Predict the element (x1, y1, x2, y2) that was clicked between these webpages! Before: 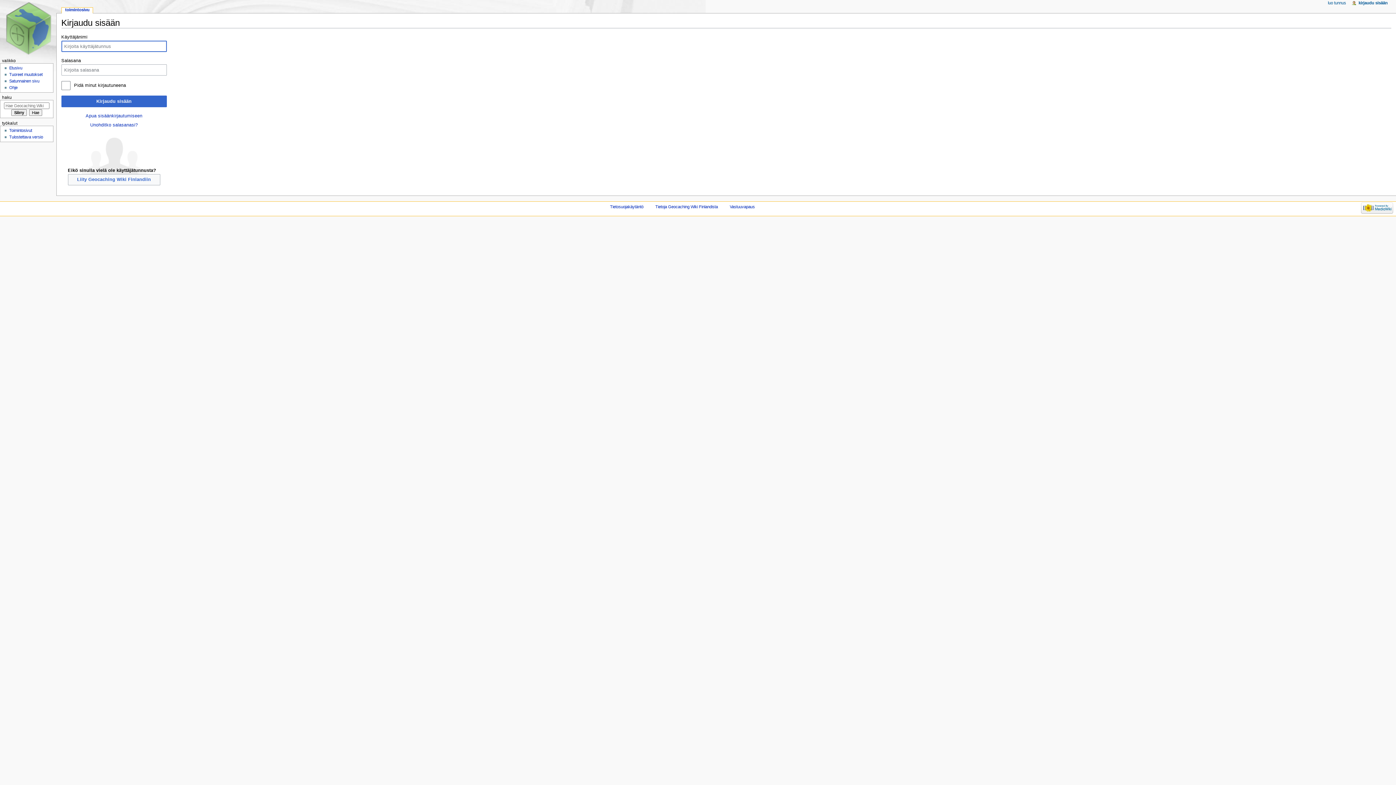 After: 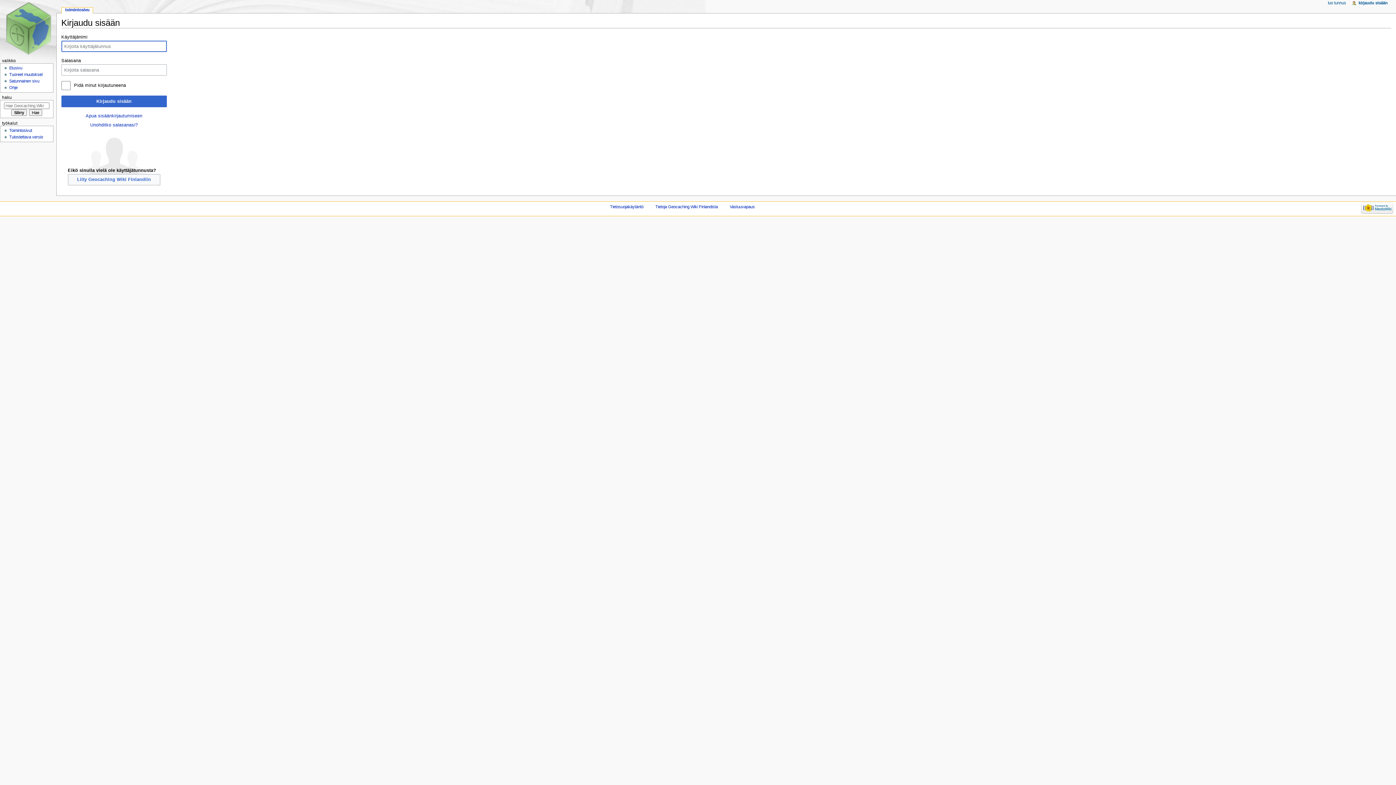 Action: bbox: (61, 7, 92, 13) label: toimintosivu